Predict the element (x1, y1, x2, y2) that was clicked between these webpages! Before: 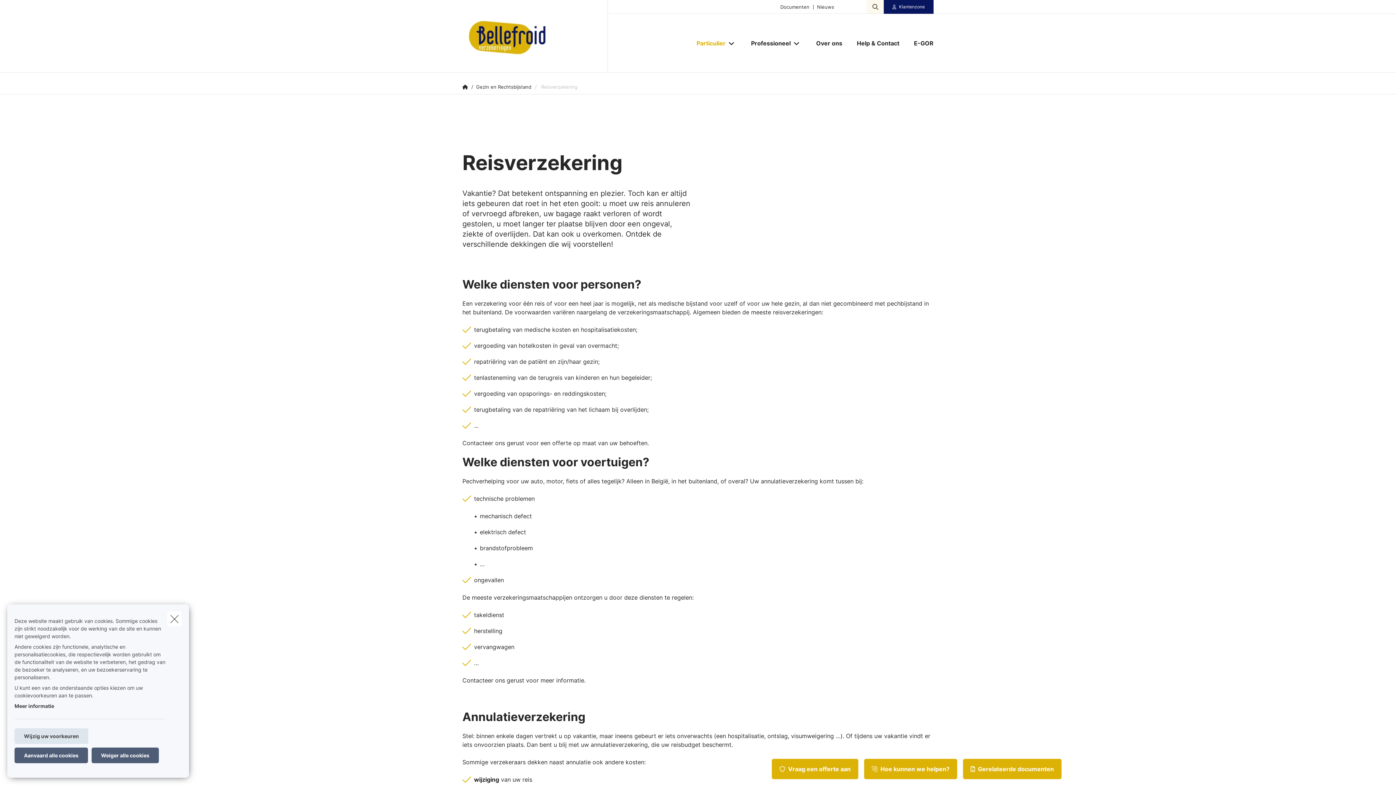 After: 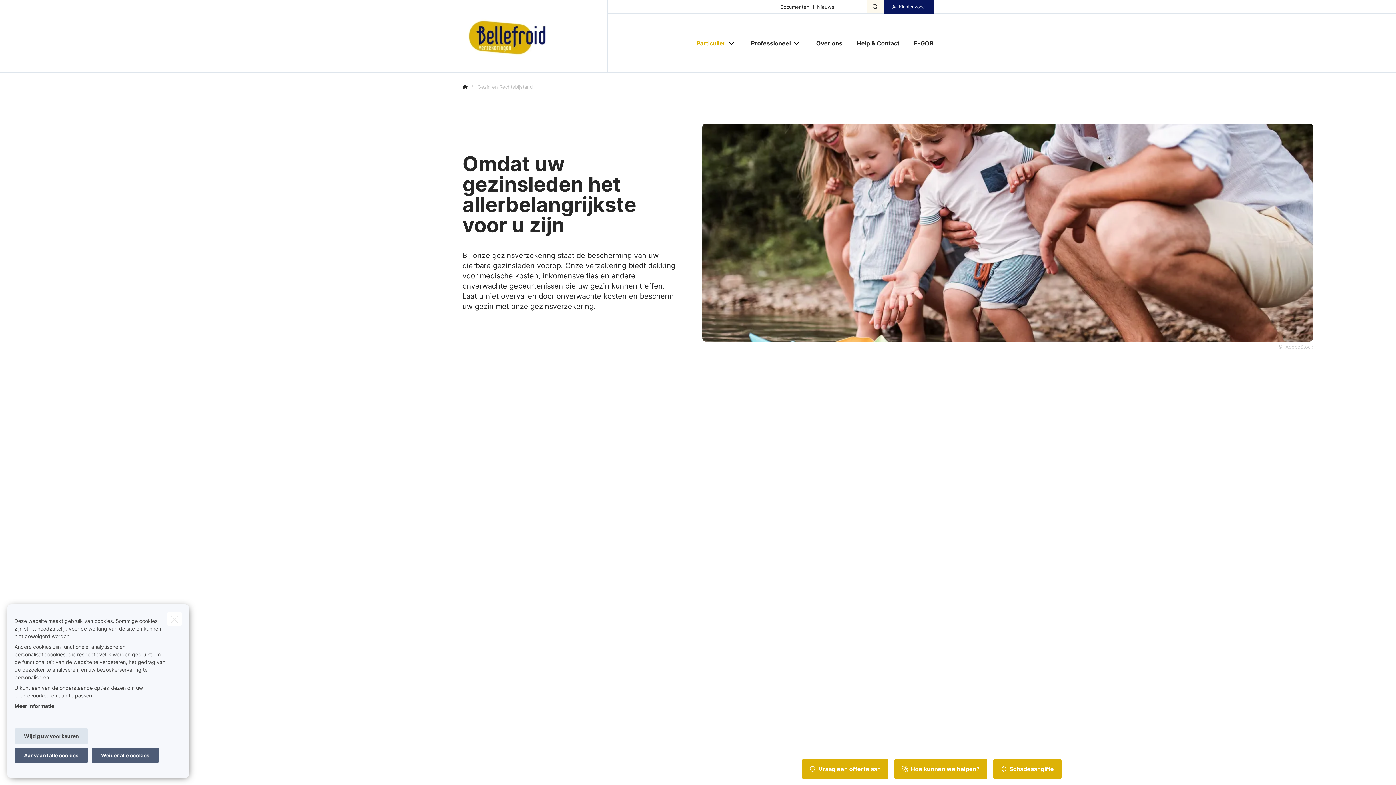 Action: bbox: (471, 83, 531, 90) label: /
Gezin en Rechtsbijstand